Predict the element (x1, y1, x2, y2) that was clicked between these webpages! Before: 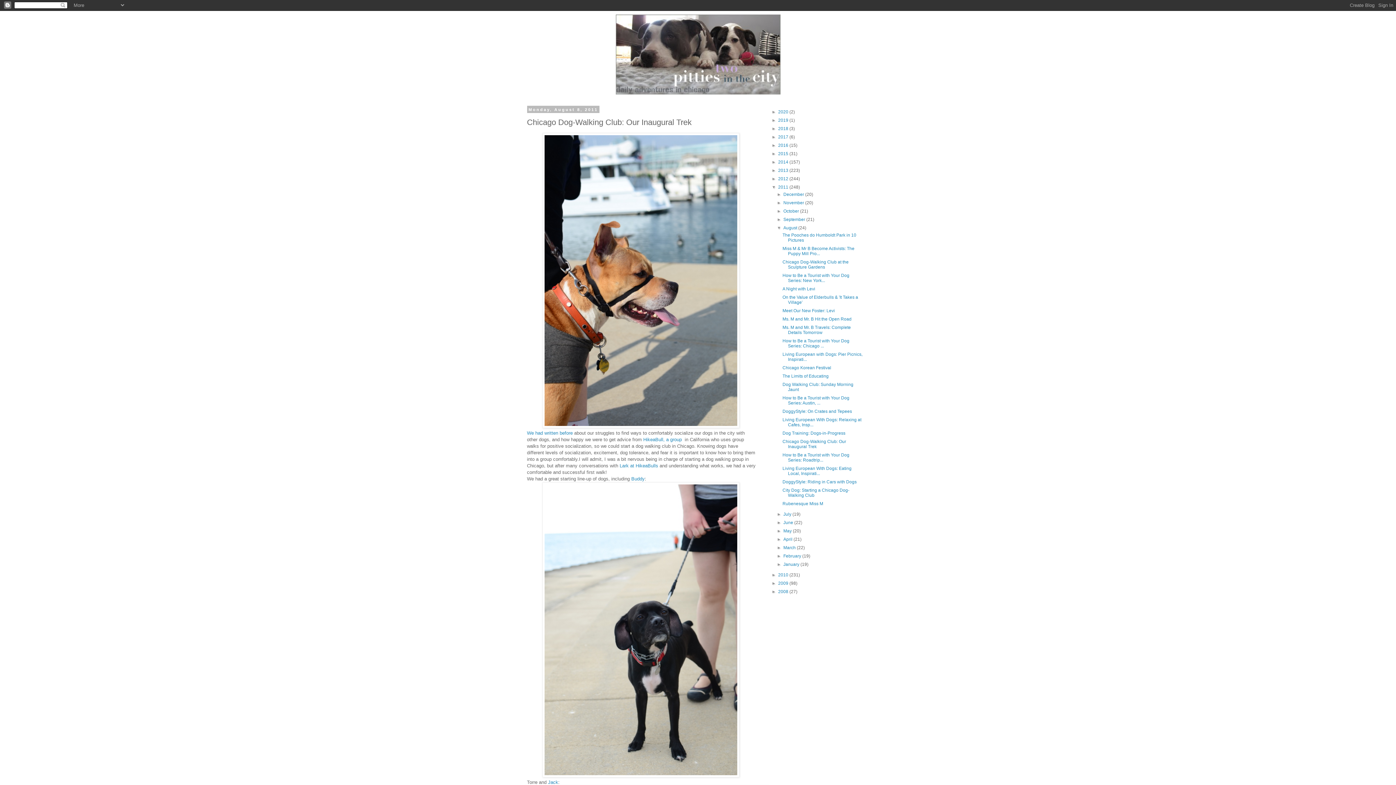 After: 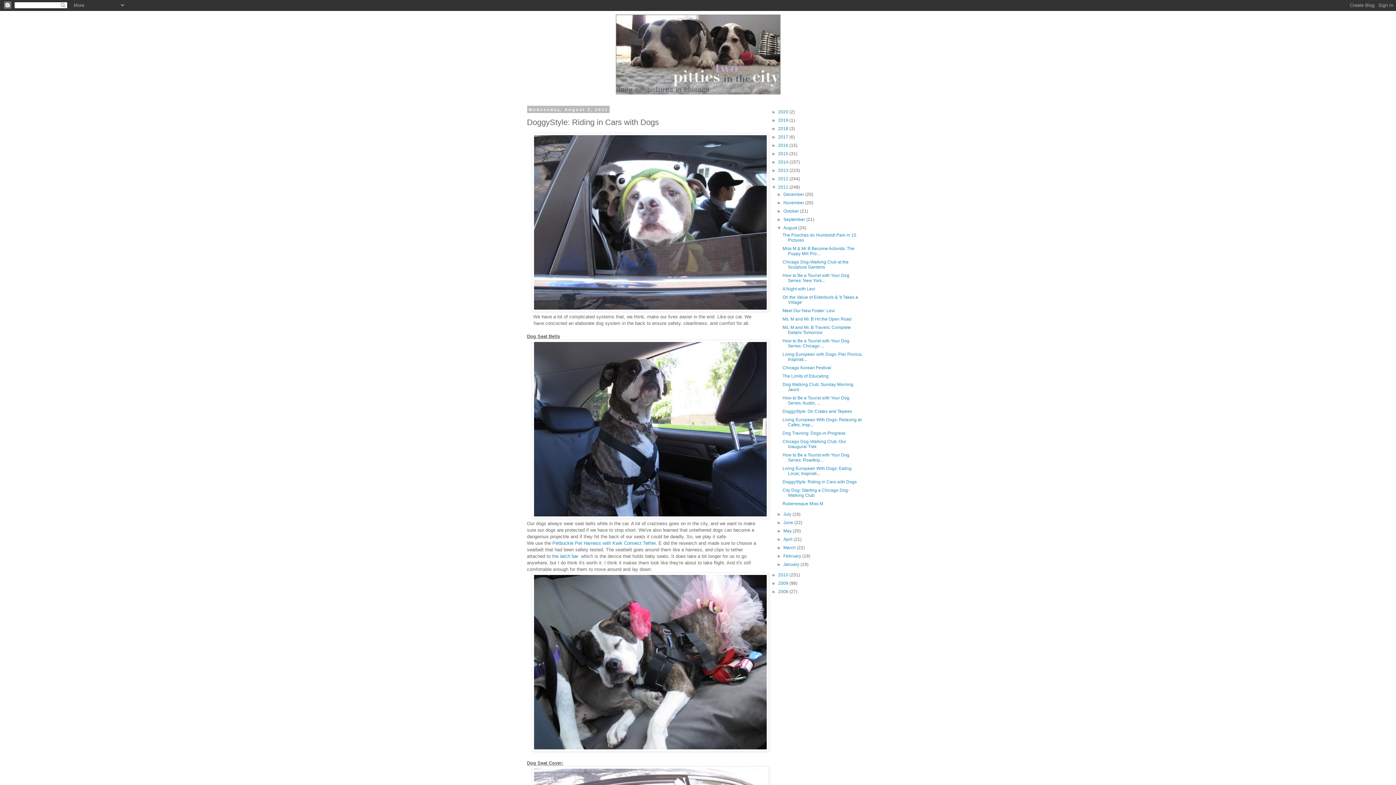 Action: label: DoggyStyle: Riding in Cars with Dogs bbox: (782, 479, 856, 484)